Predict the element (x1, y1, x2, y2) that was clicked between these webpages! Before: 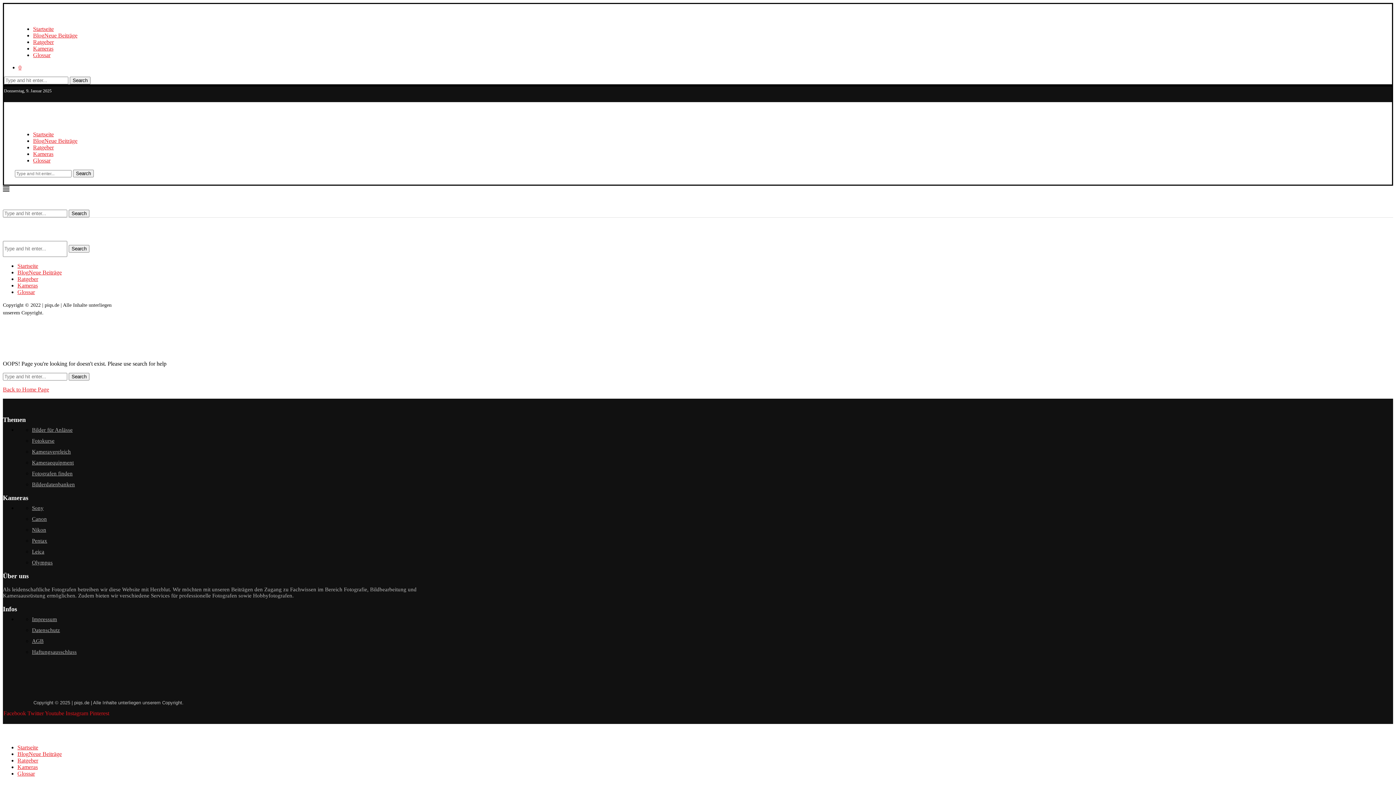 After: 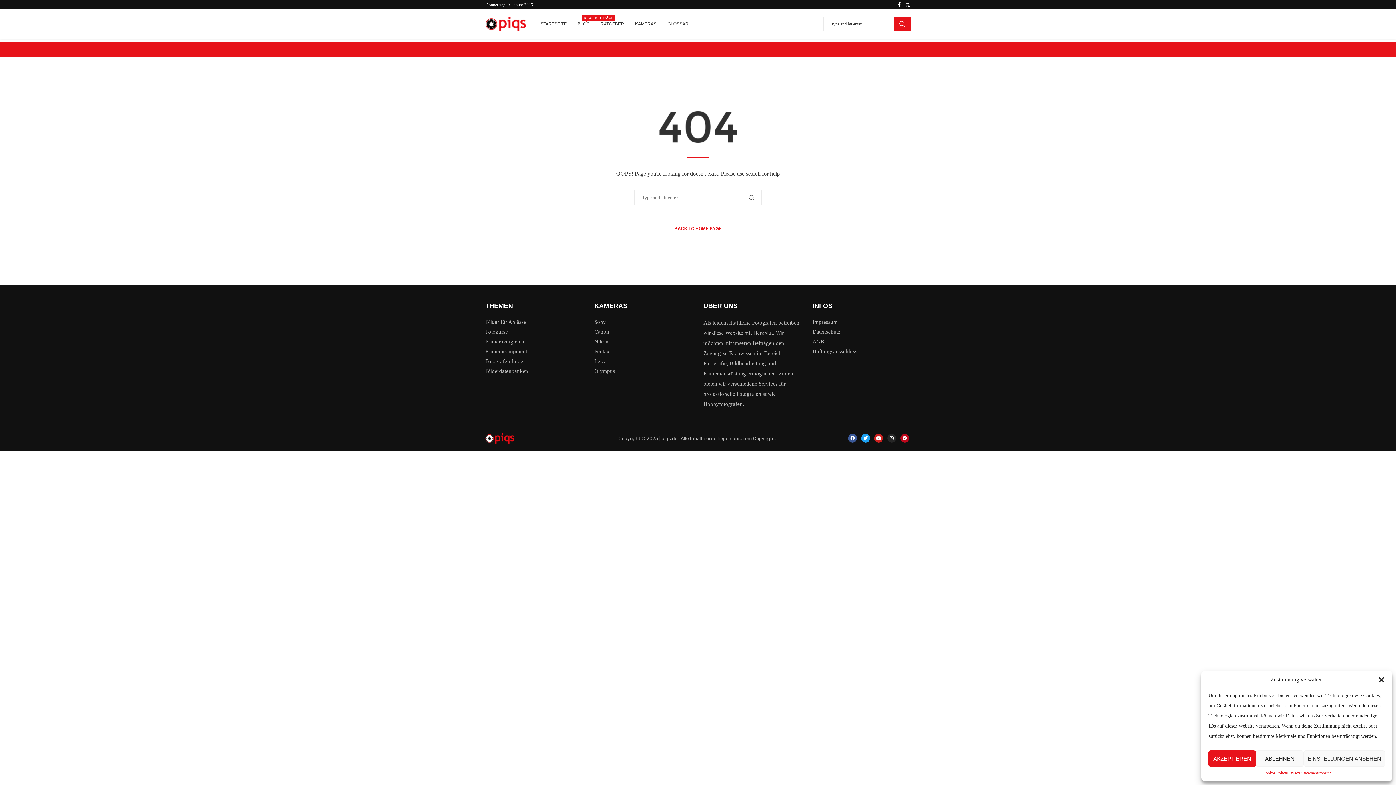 Action: bbox: (27, 710, 44, 716) label: Twitter 